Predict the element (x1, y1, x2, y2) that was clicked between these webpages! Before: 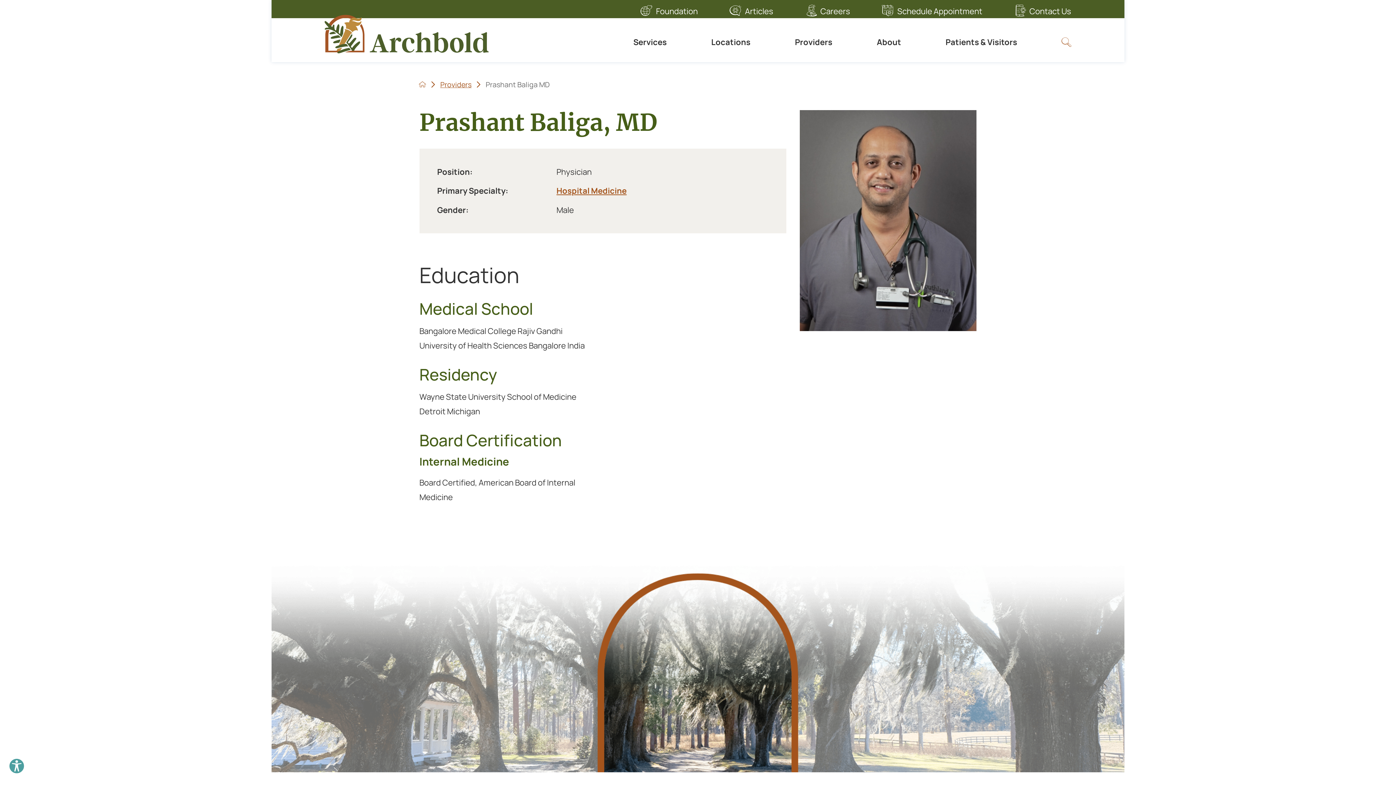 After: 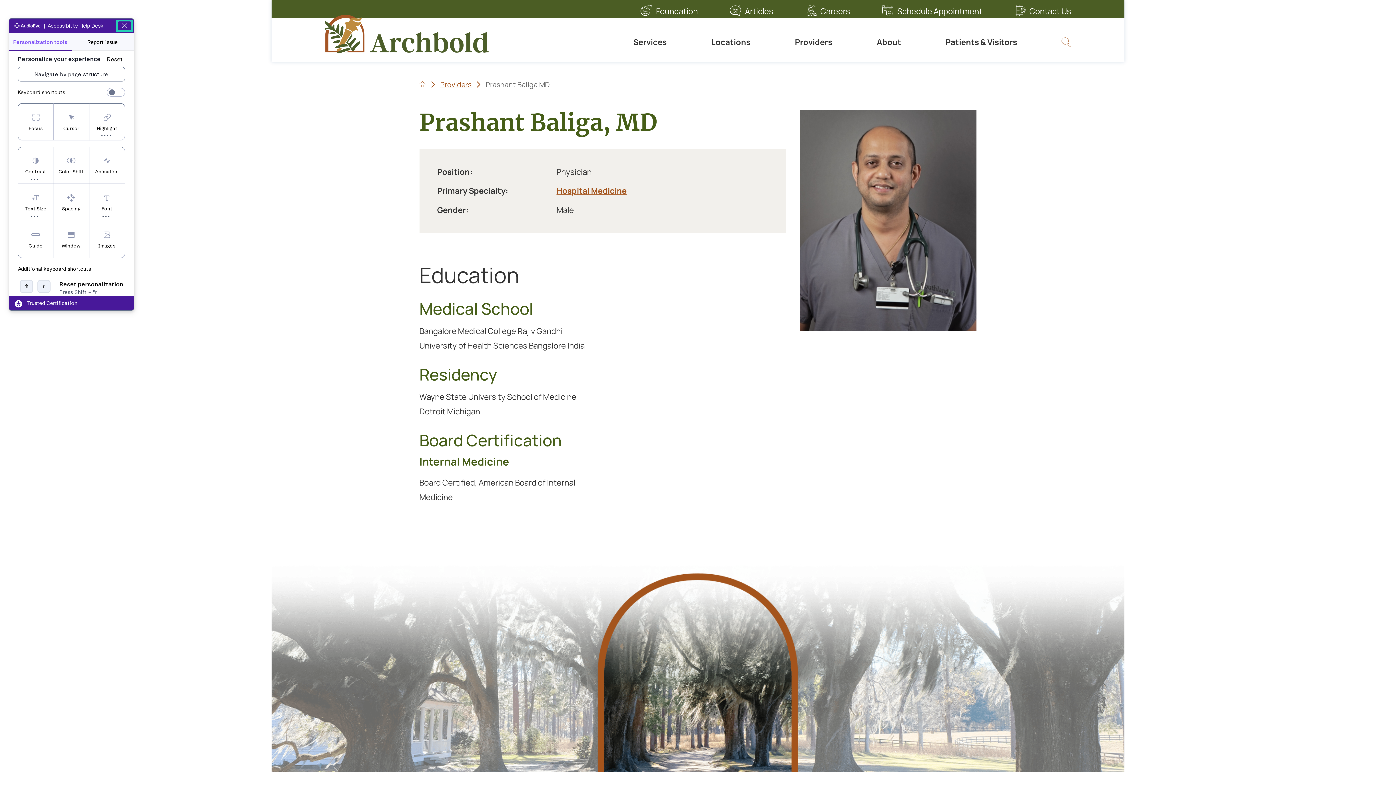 Action: label: Explore your accessibility options bbox: (8, 758, 24, 774)